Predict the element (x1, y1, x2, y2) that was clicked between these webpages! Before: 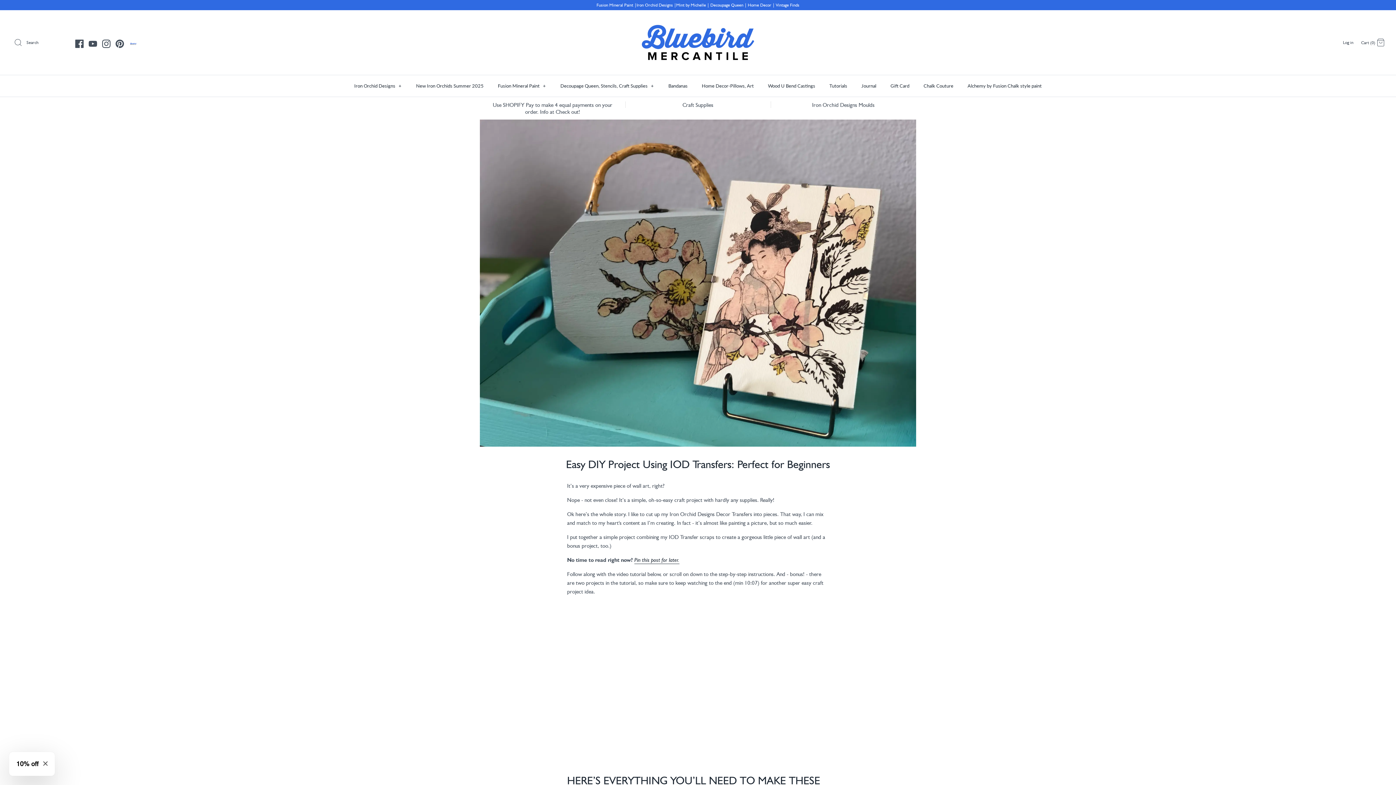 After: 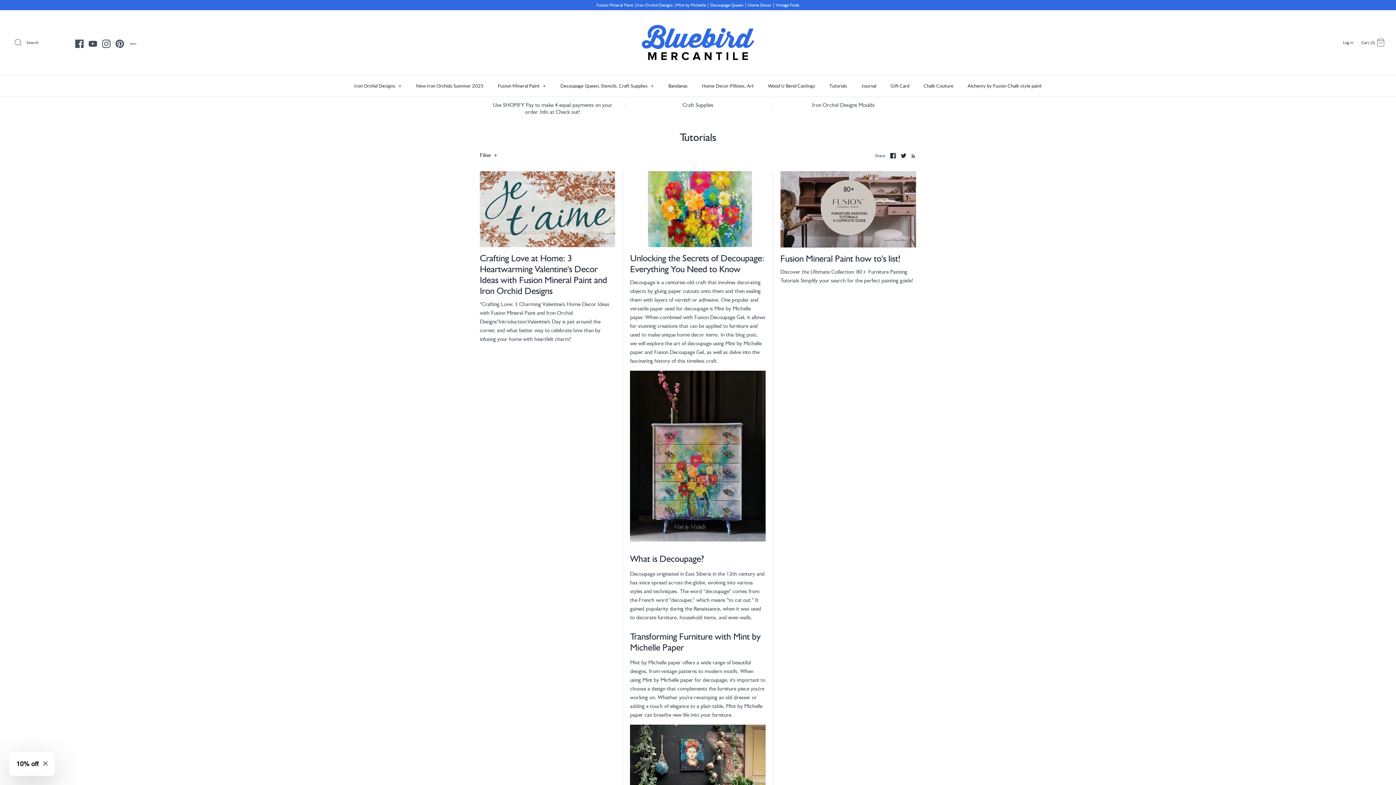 Action: bbox: (823, 75, 854, 96) label: Tutorials